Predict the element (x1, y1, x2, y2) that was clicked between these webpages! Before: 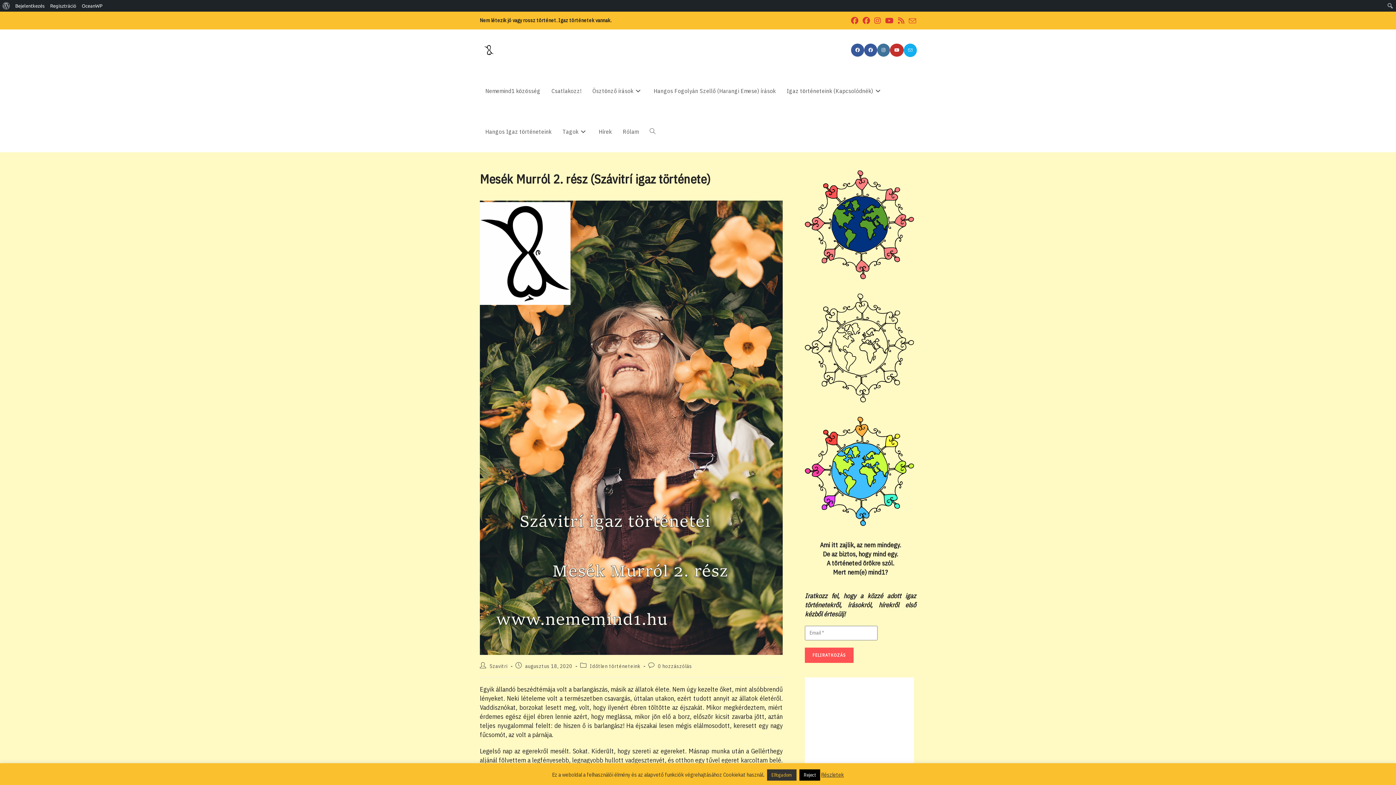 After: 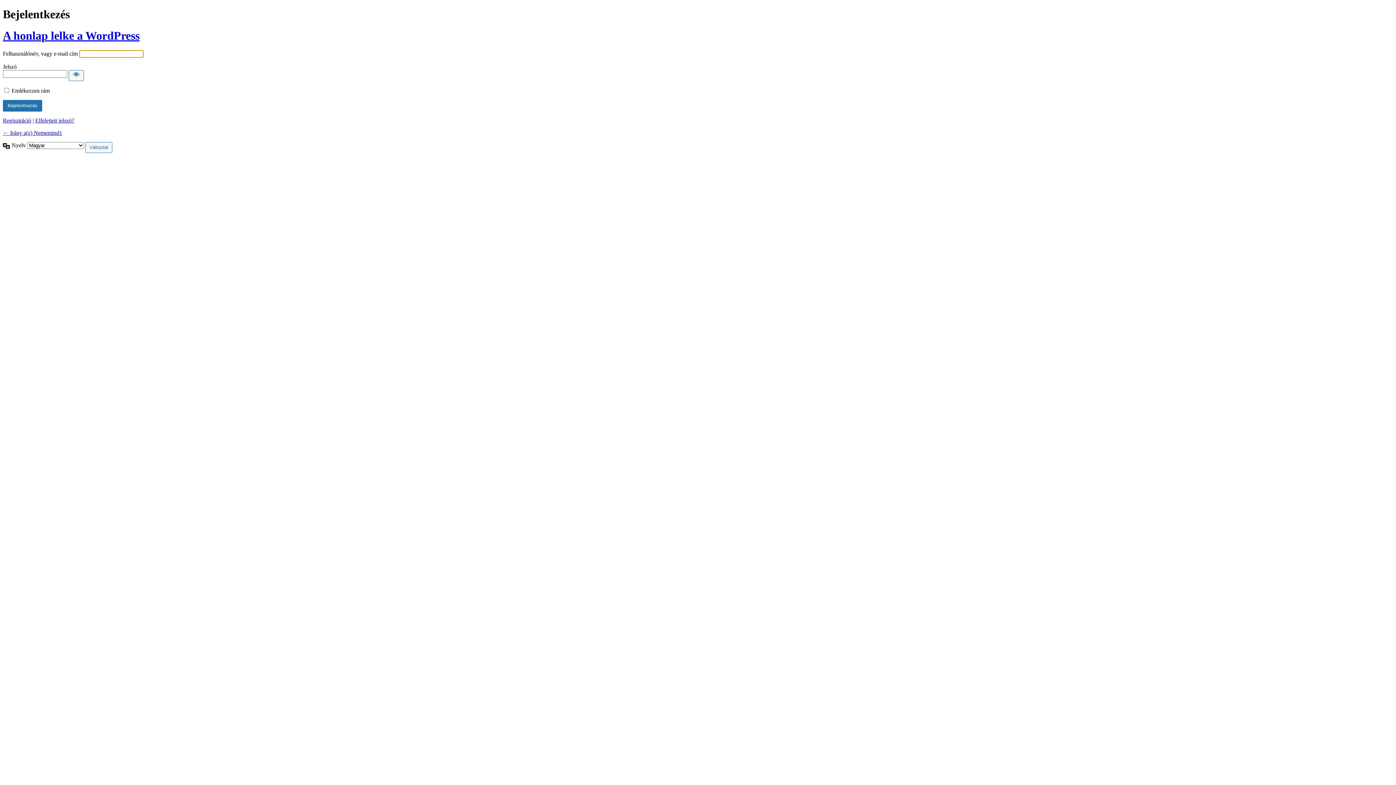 Action: bbox: (12, 0, 47, 11) label: Bejelentkezés